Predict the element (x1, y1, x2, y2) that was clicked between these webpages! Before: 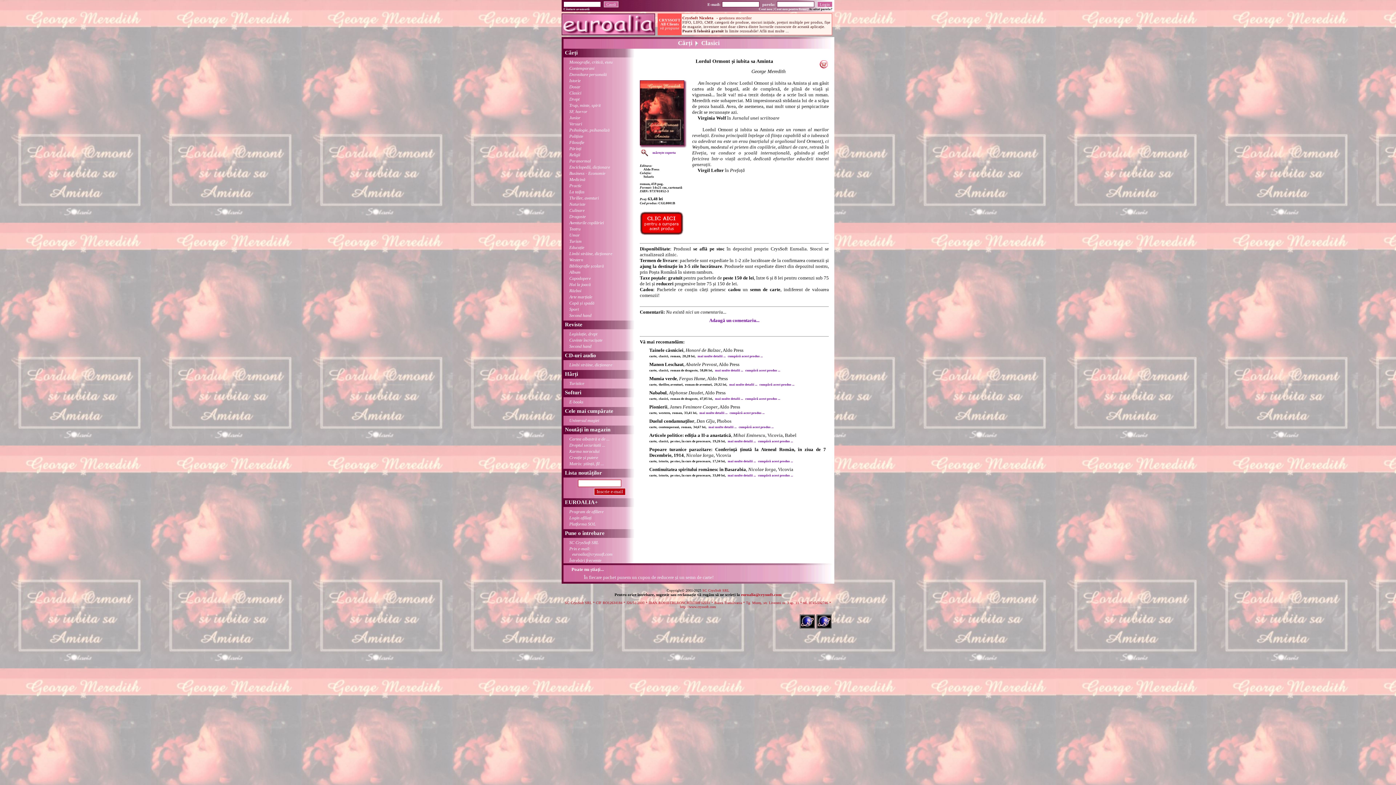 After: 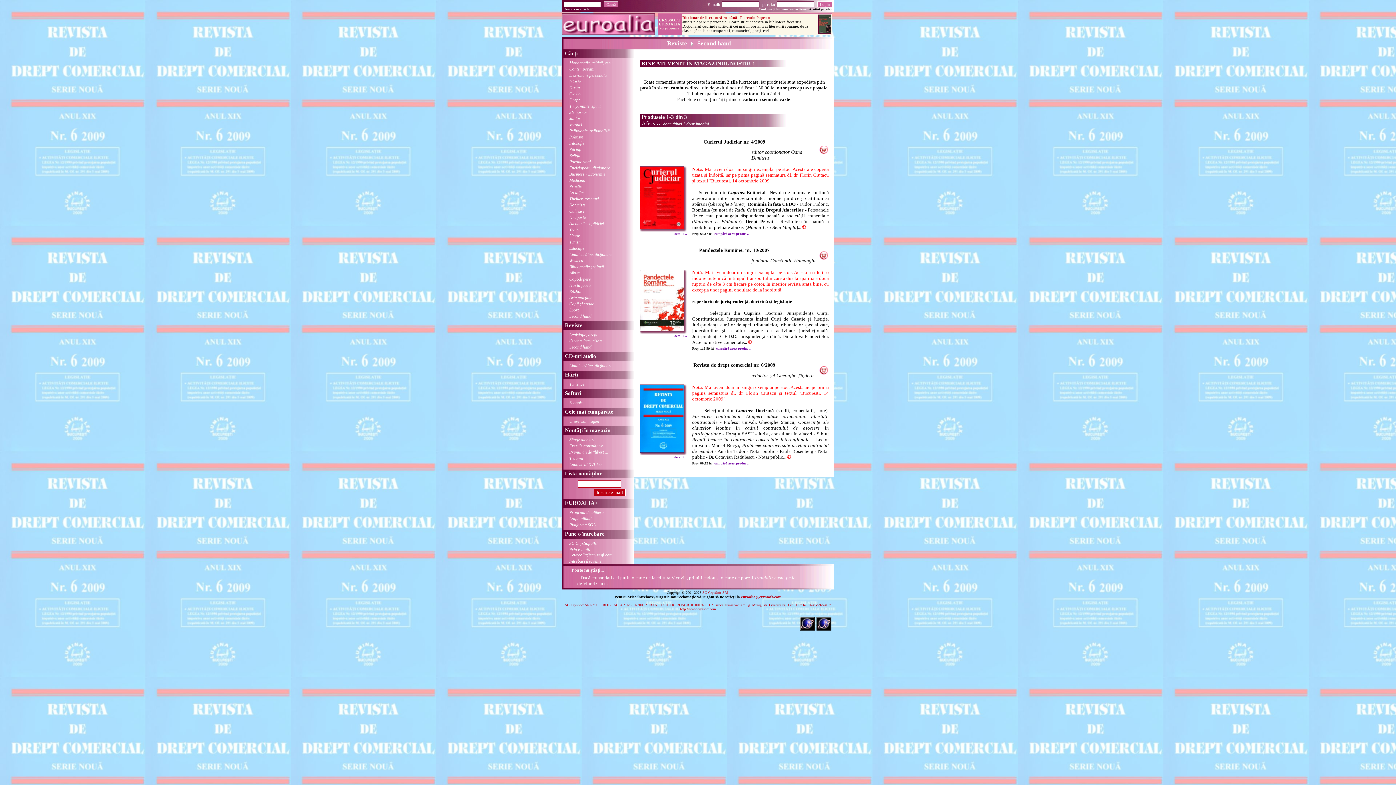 Action: bbox: (569, 344, 591, 349) label: Second hand